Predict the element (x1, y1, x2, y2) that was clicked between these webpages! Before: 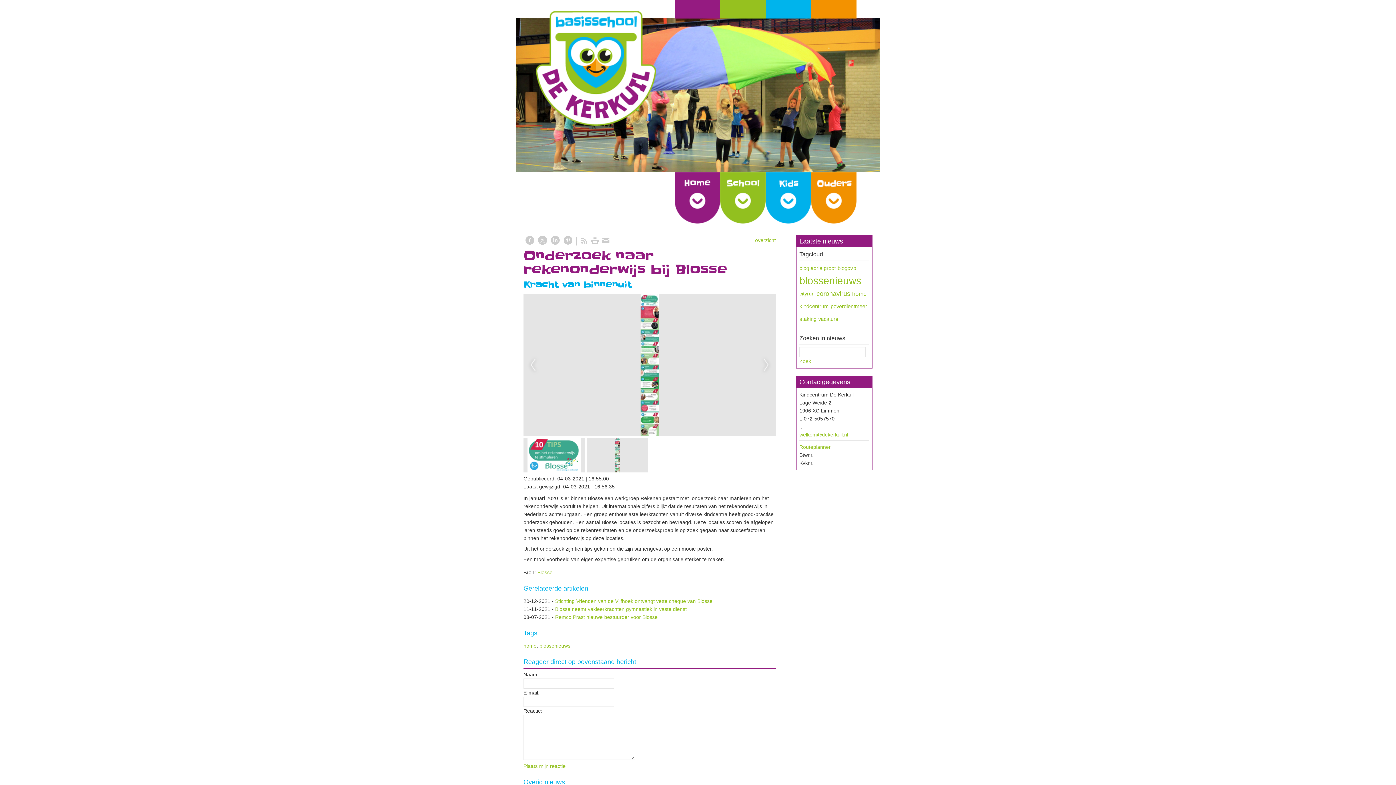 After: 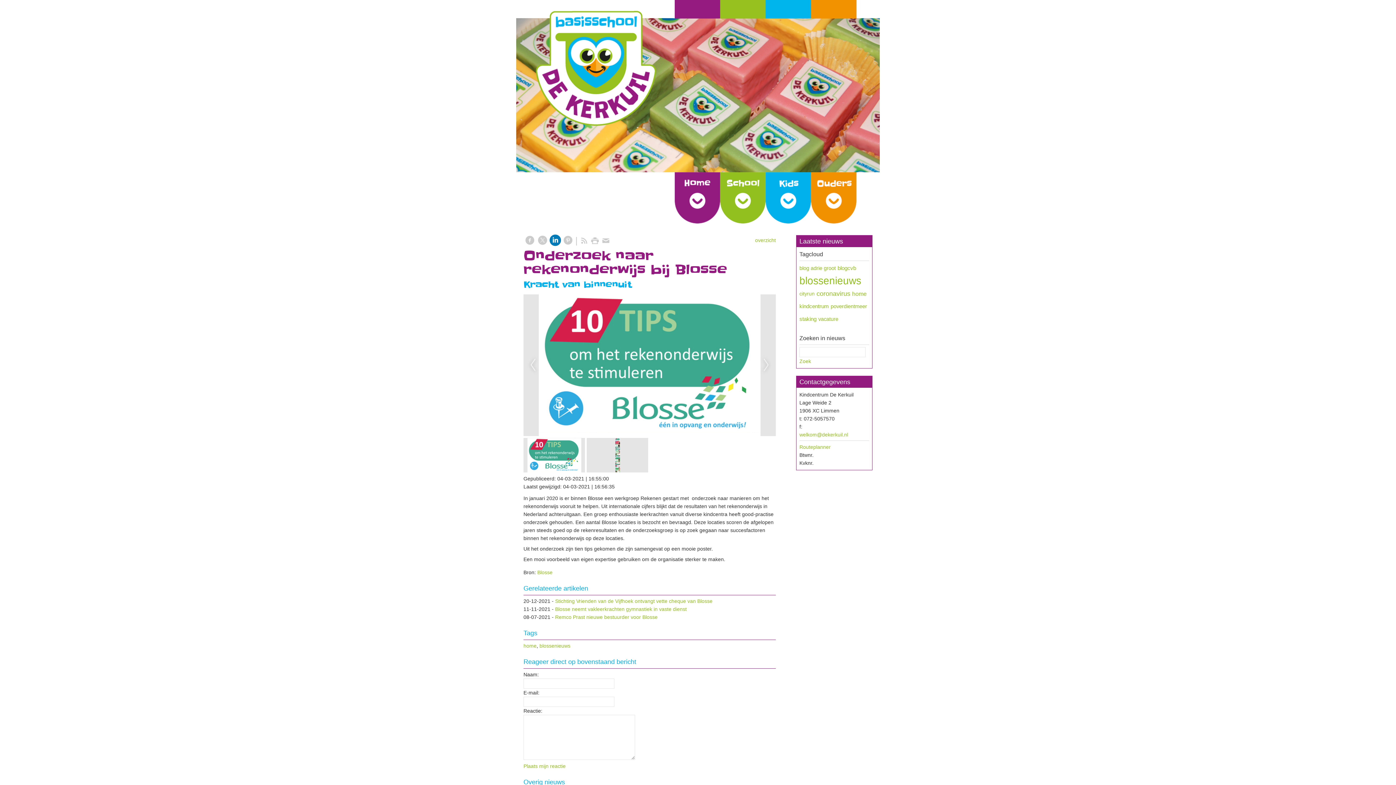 Action: bbox: (549, 235, 561, 245)